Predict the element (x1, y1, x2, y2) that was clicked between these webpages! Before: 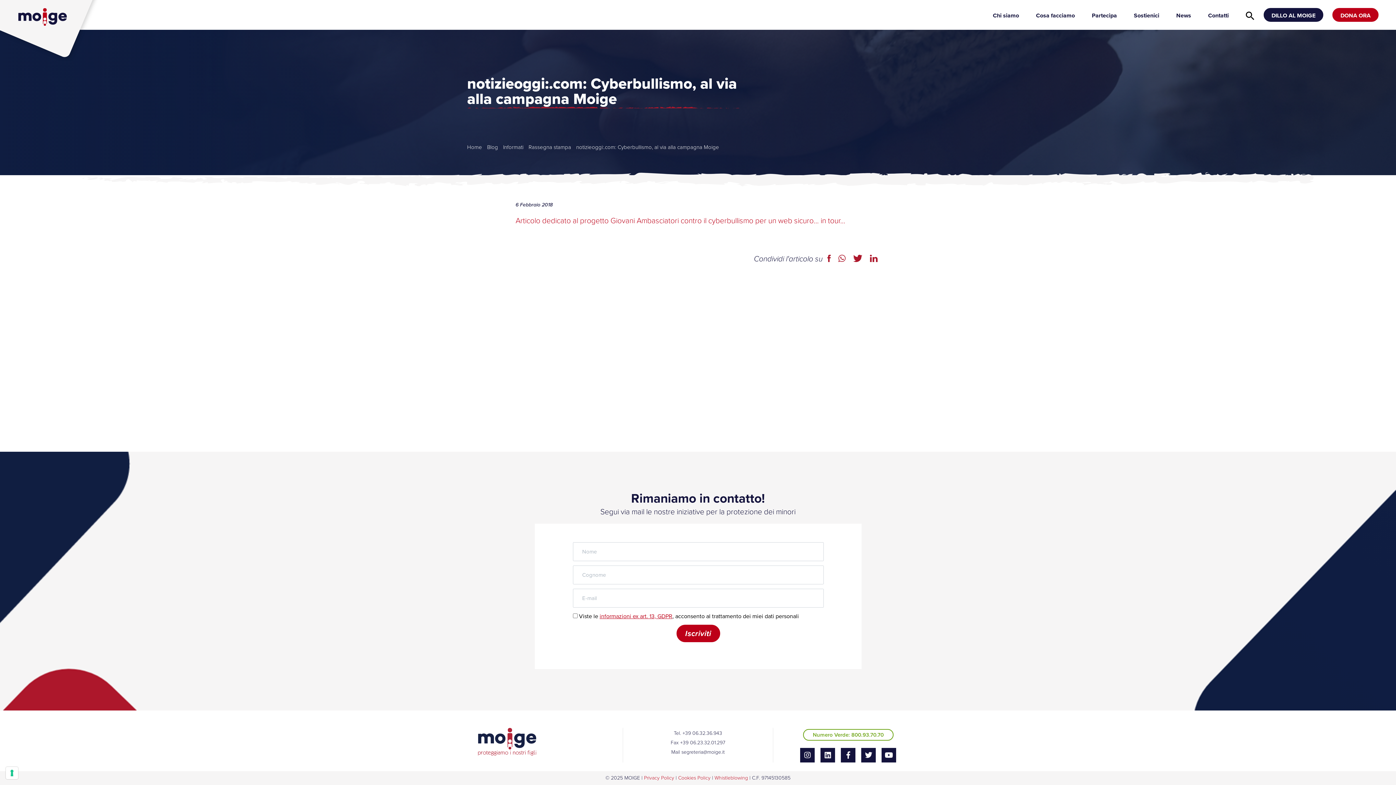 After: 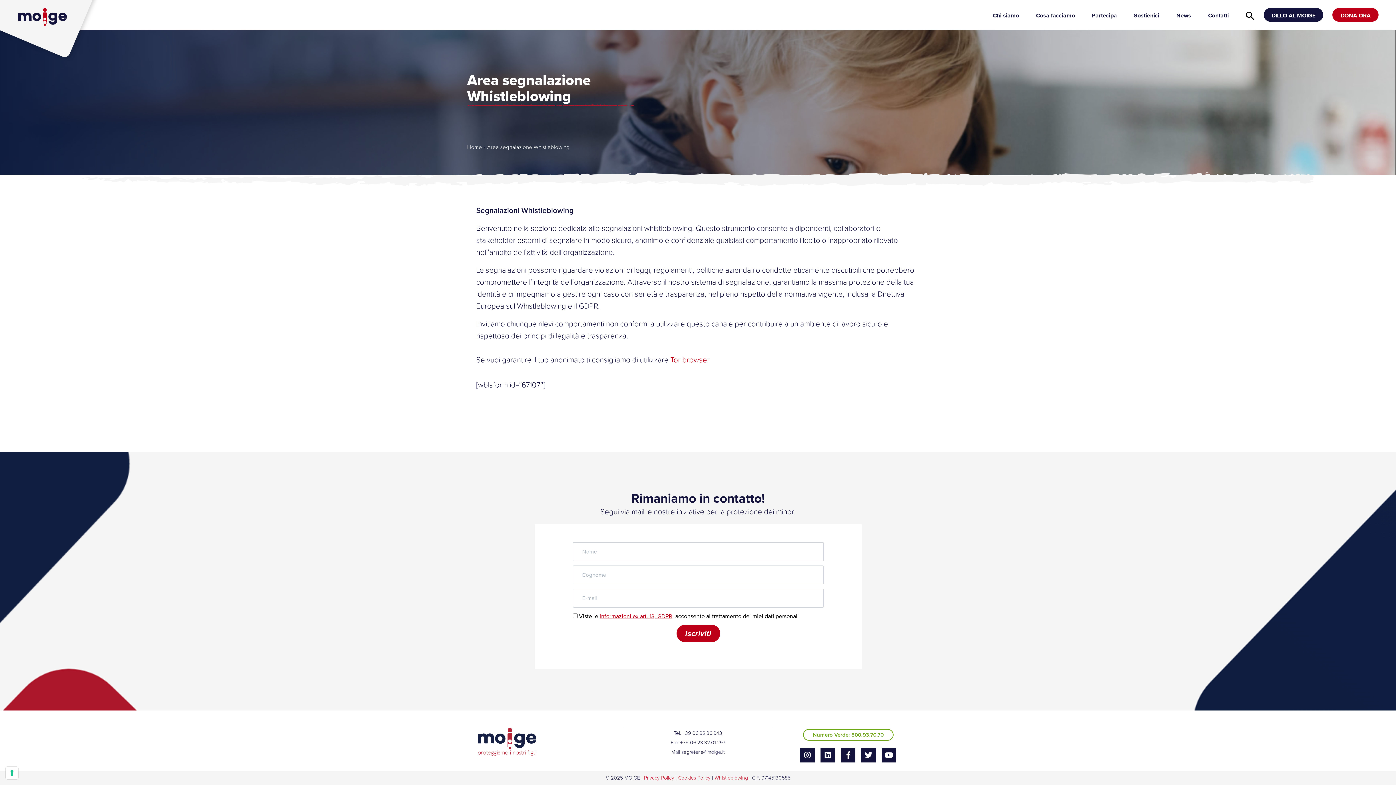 Action: label: Whistleblowing bbox: (714, 774, 748, 782)